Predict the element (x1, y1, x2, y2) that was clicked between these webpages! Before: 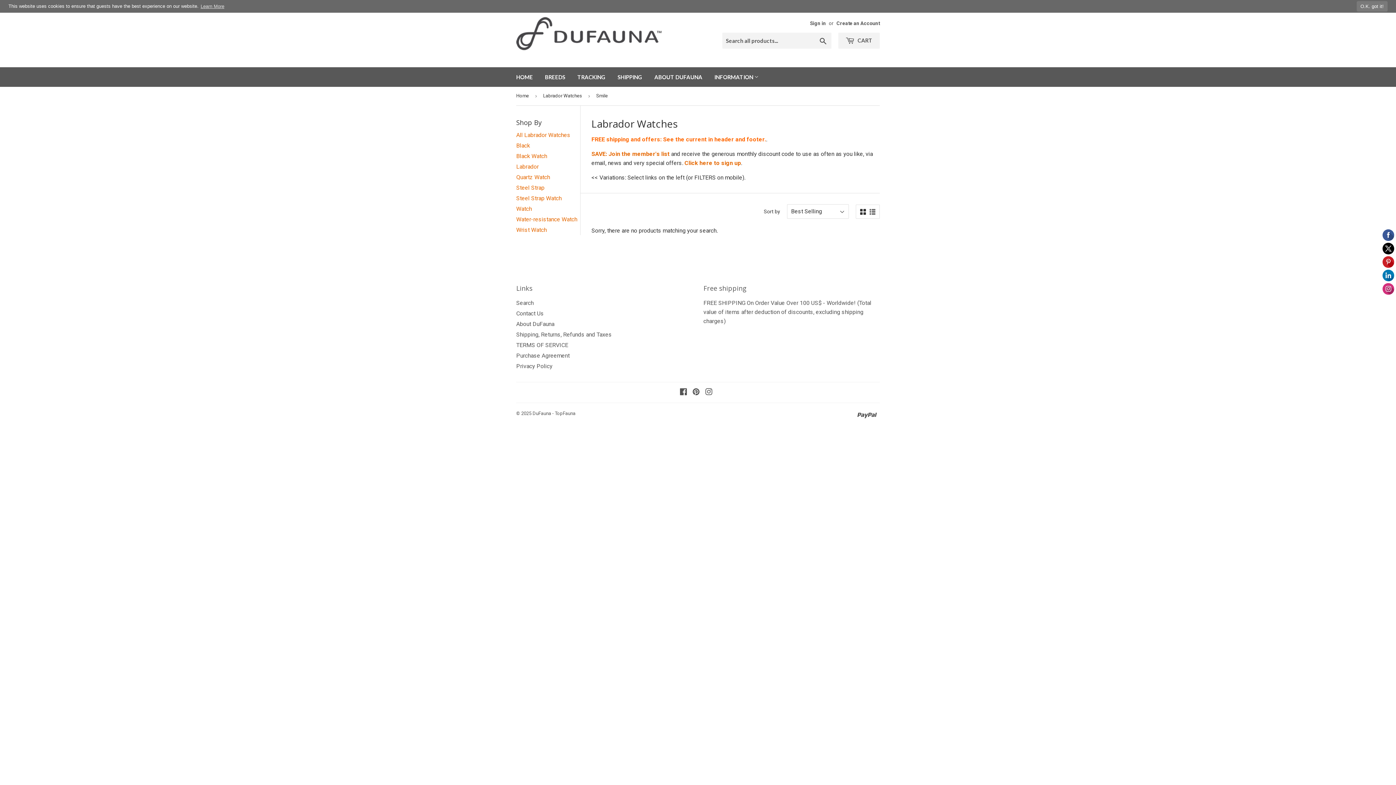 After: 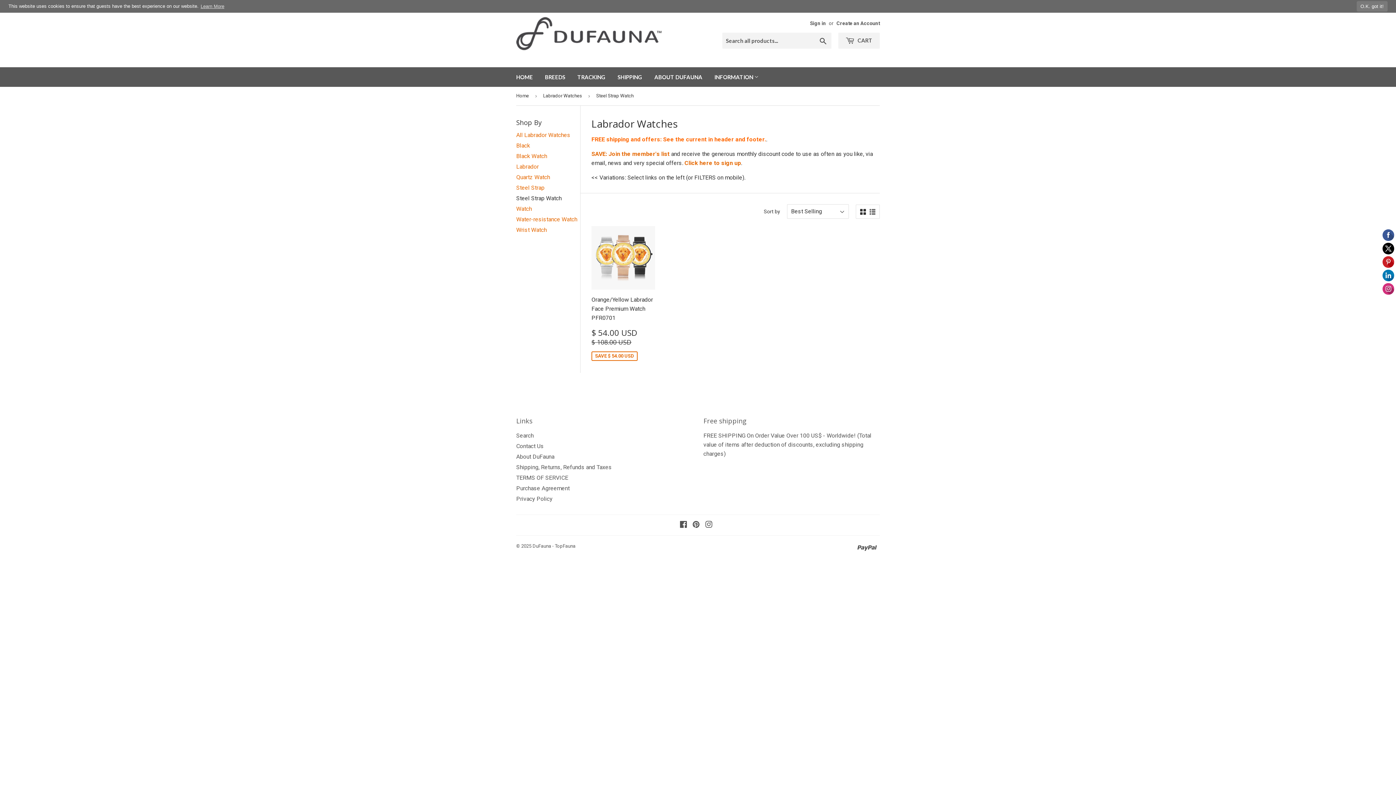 Action: label: Steel Strap Watch bbox: (516, 194, 561, 201)